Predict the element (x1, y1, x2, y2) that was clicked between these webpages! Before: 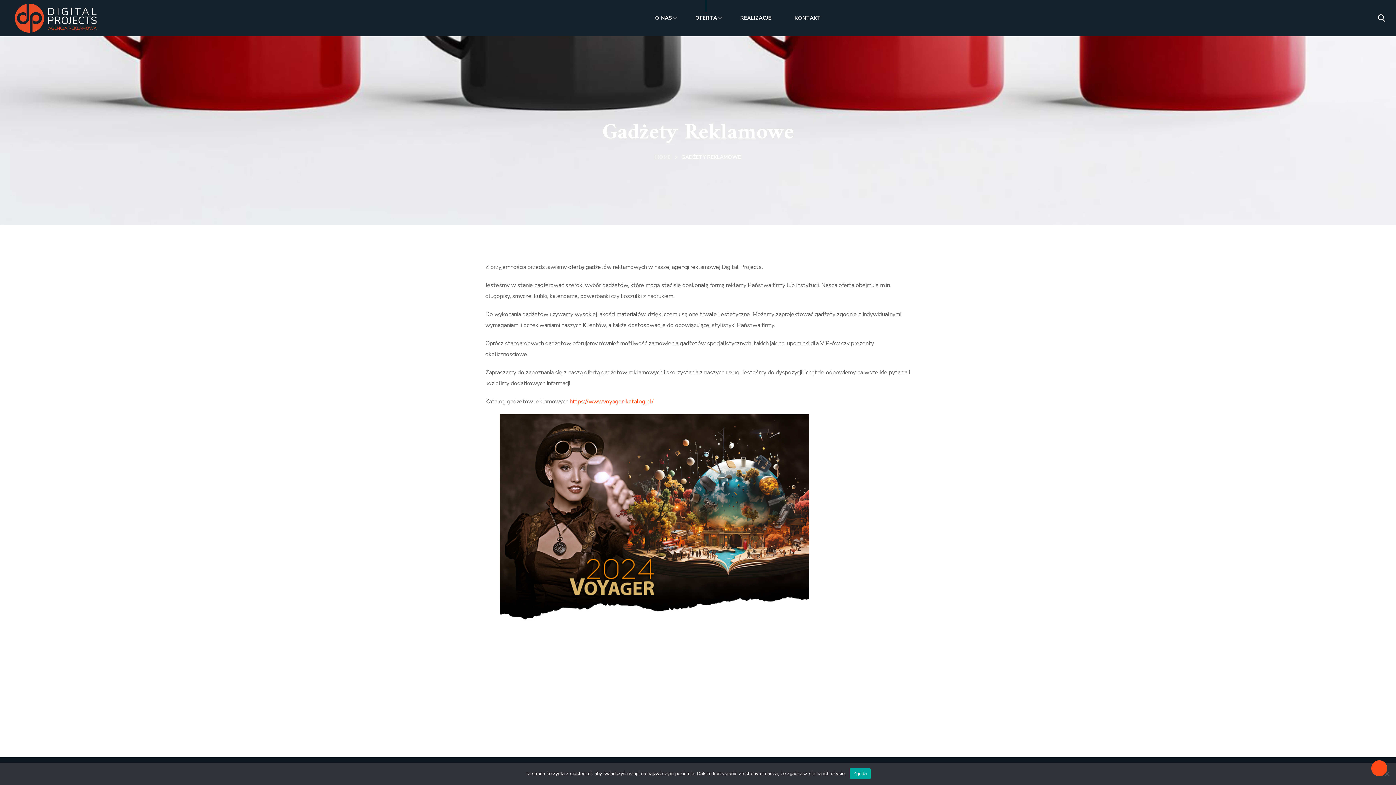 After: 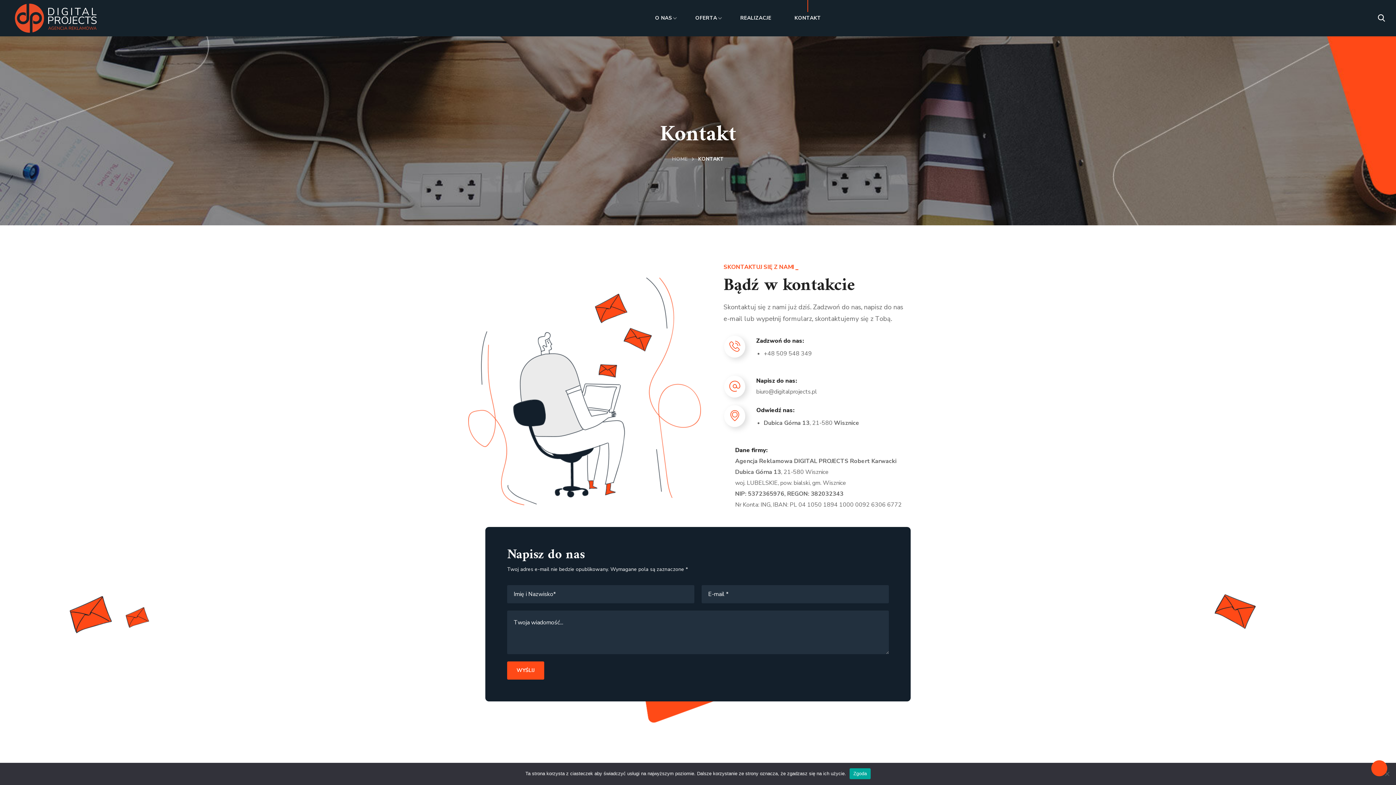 Action: bbox: (783, 0, 833, 36) label: KONTAKT